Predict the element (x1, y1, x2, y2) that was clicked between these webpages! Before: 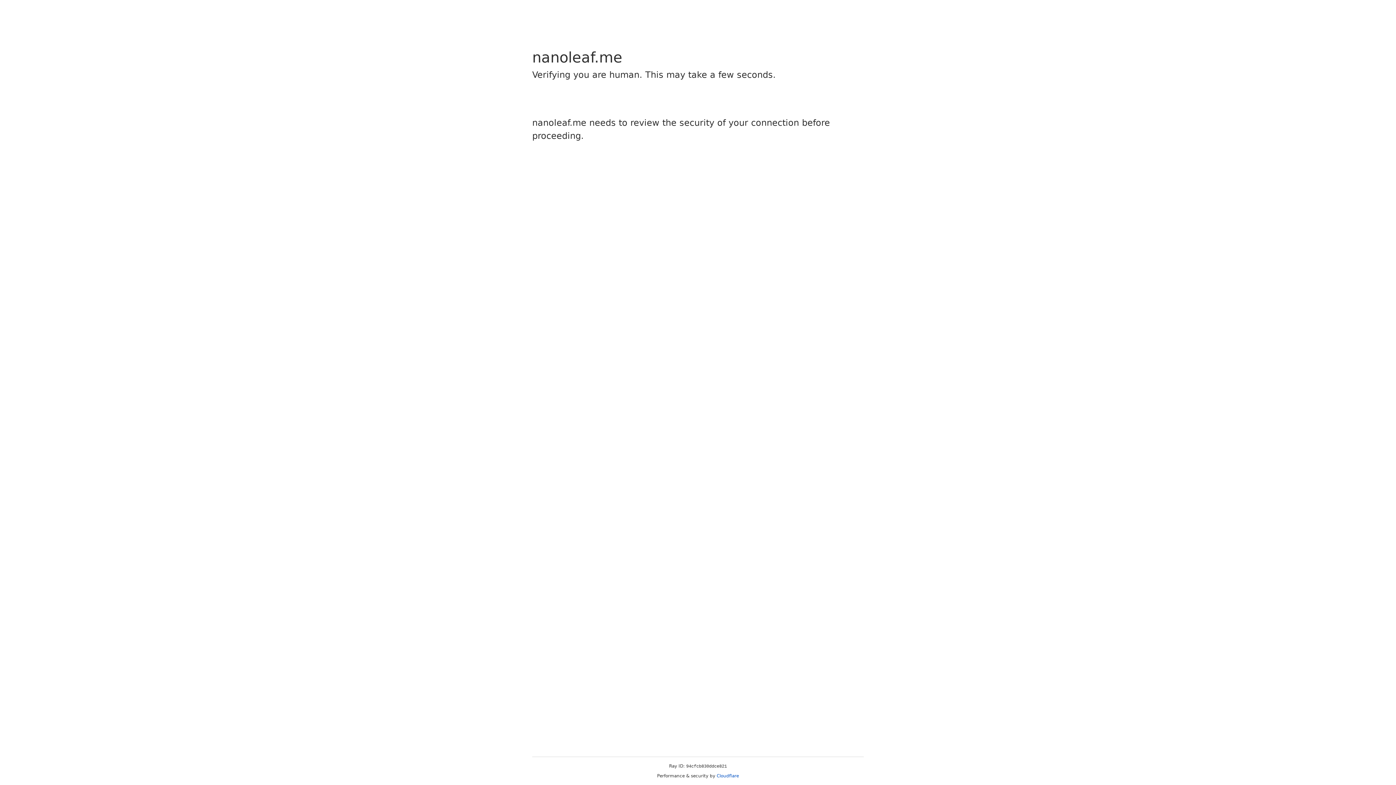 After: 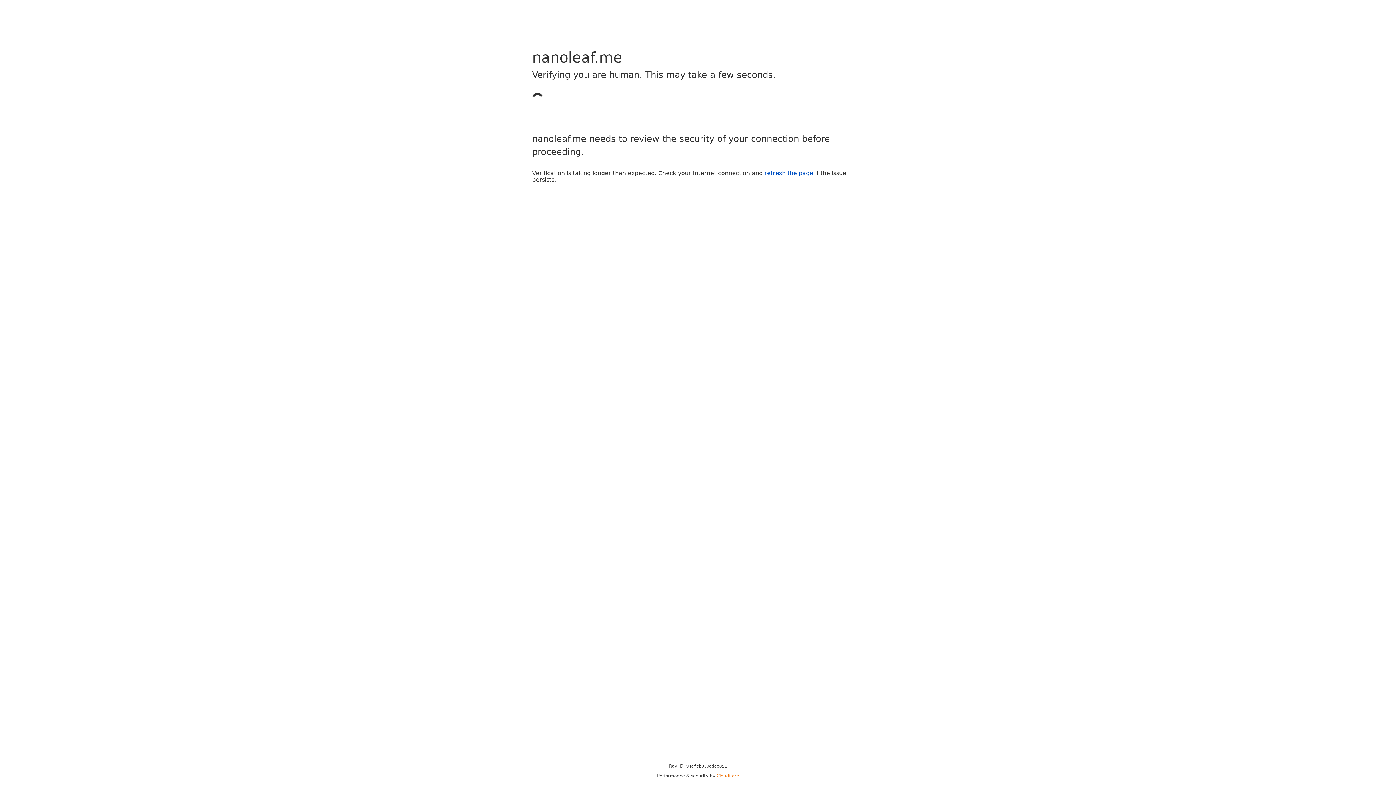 Action: bbox: (716, 773, 739, 778) label: Cloudflare